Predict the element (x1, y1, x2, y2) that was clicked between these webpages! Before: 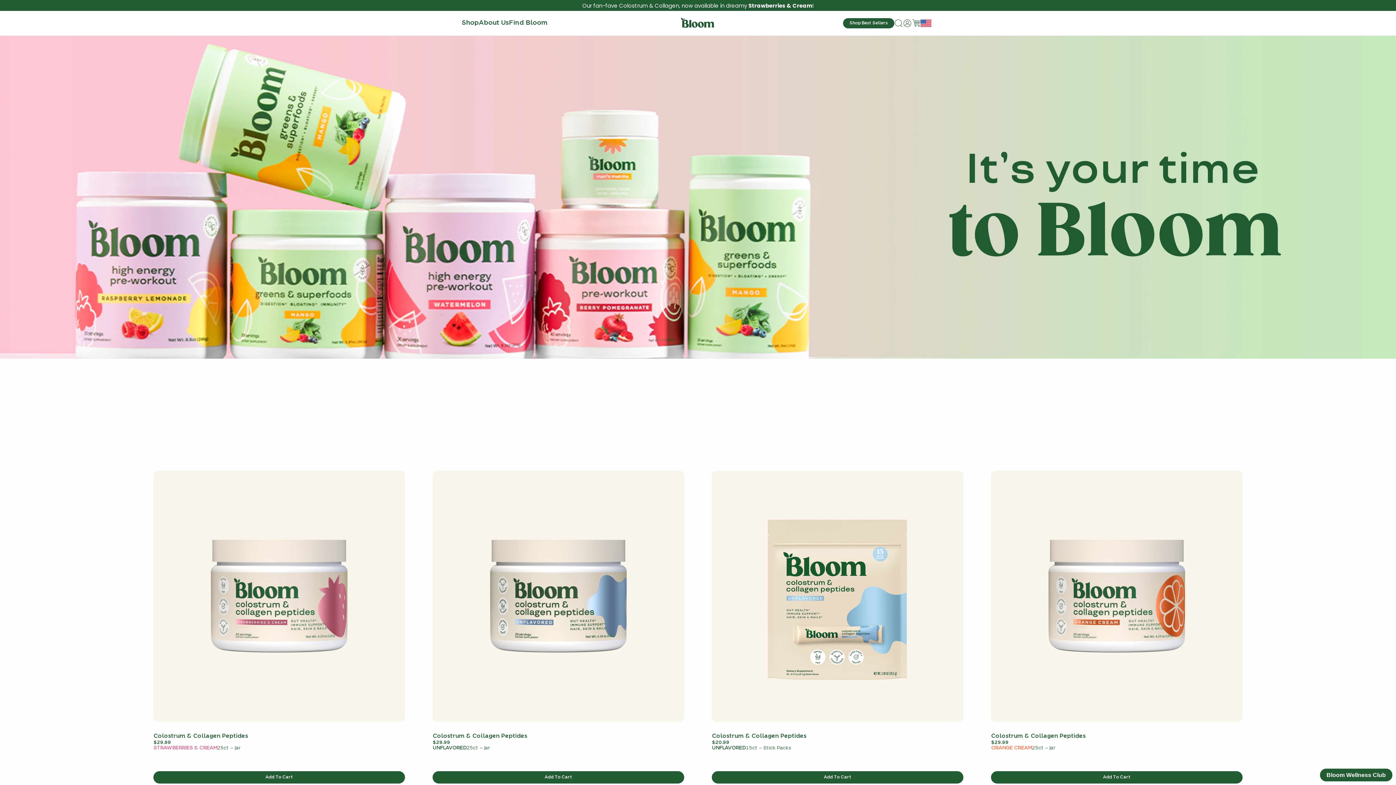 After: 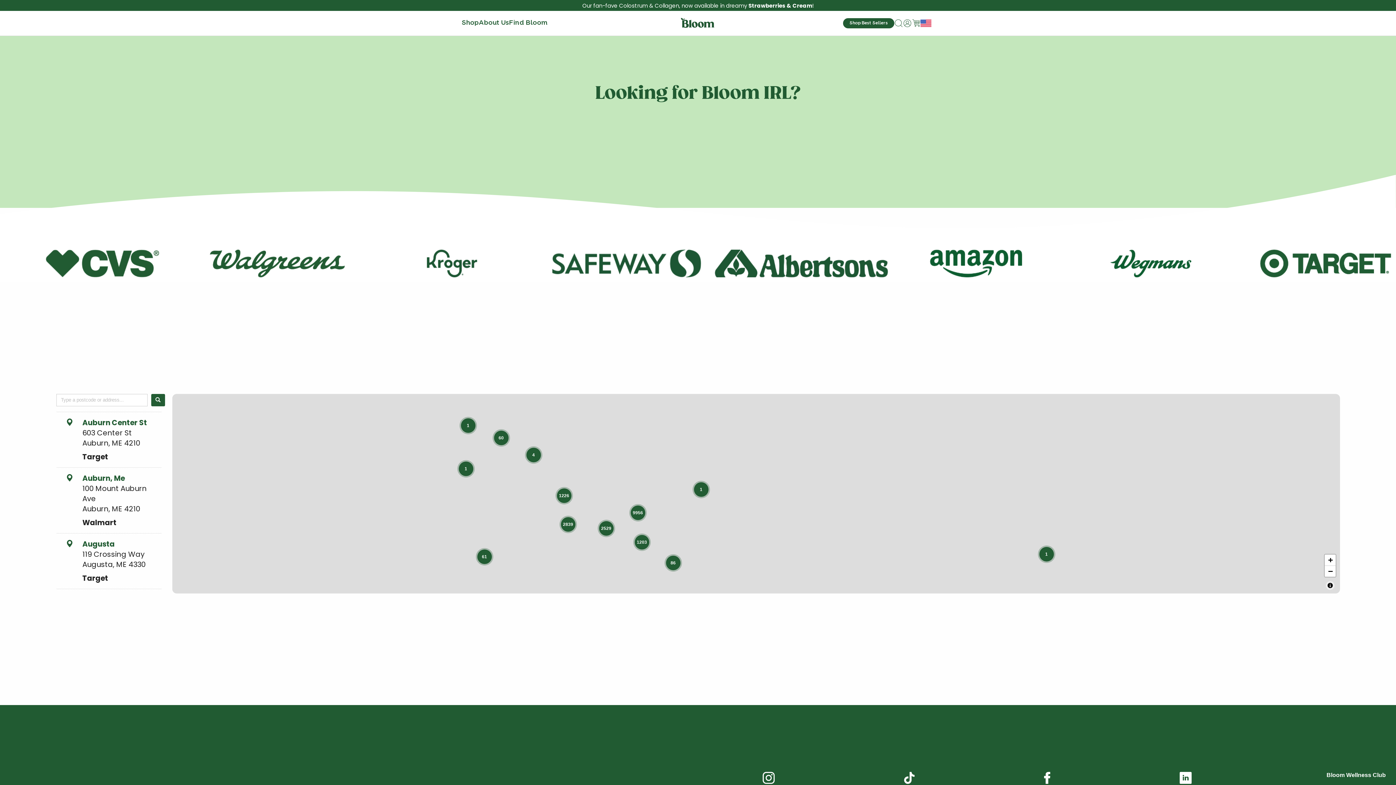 Action: label: Go to Bloom's Store Locator bbox: (509, 20, 547, 26)